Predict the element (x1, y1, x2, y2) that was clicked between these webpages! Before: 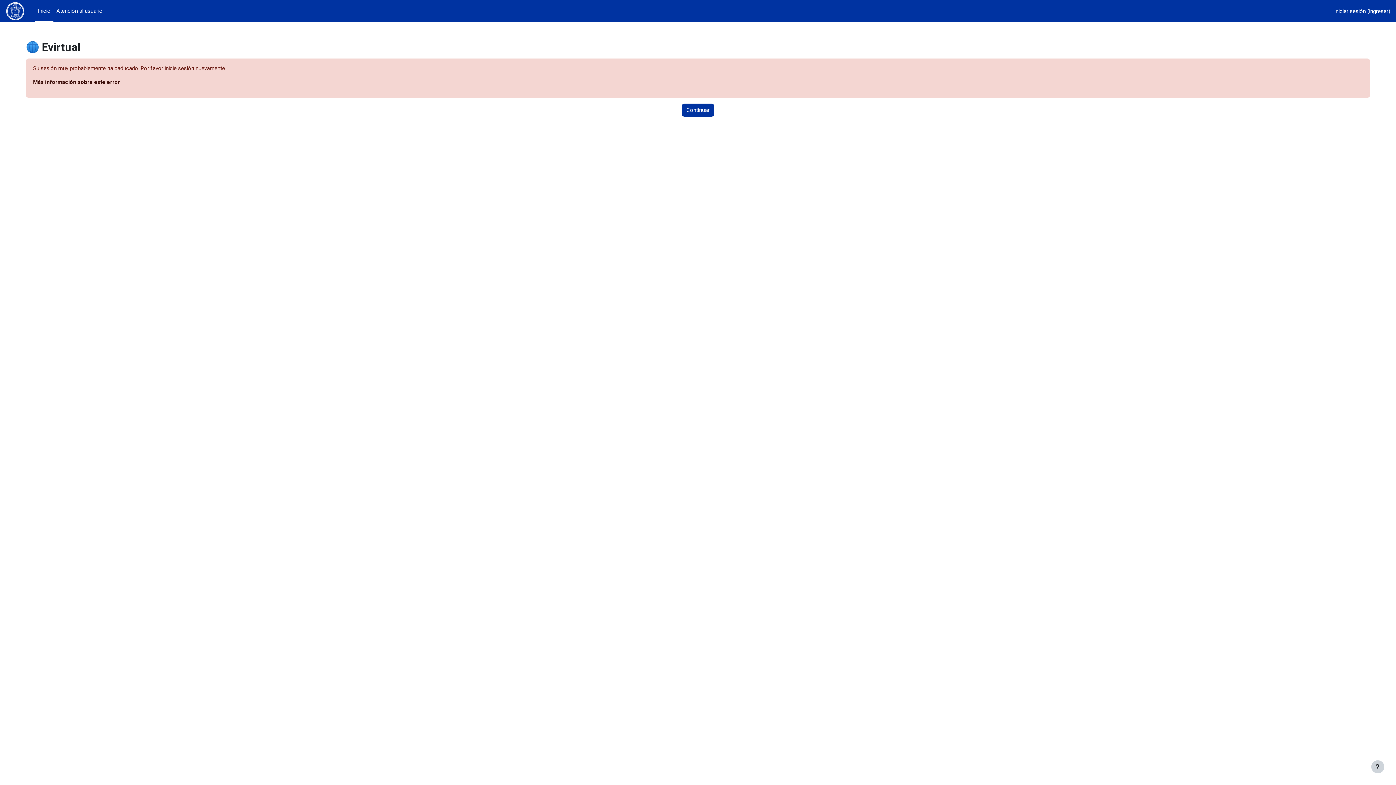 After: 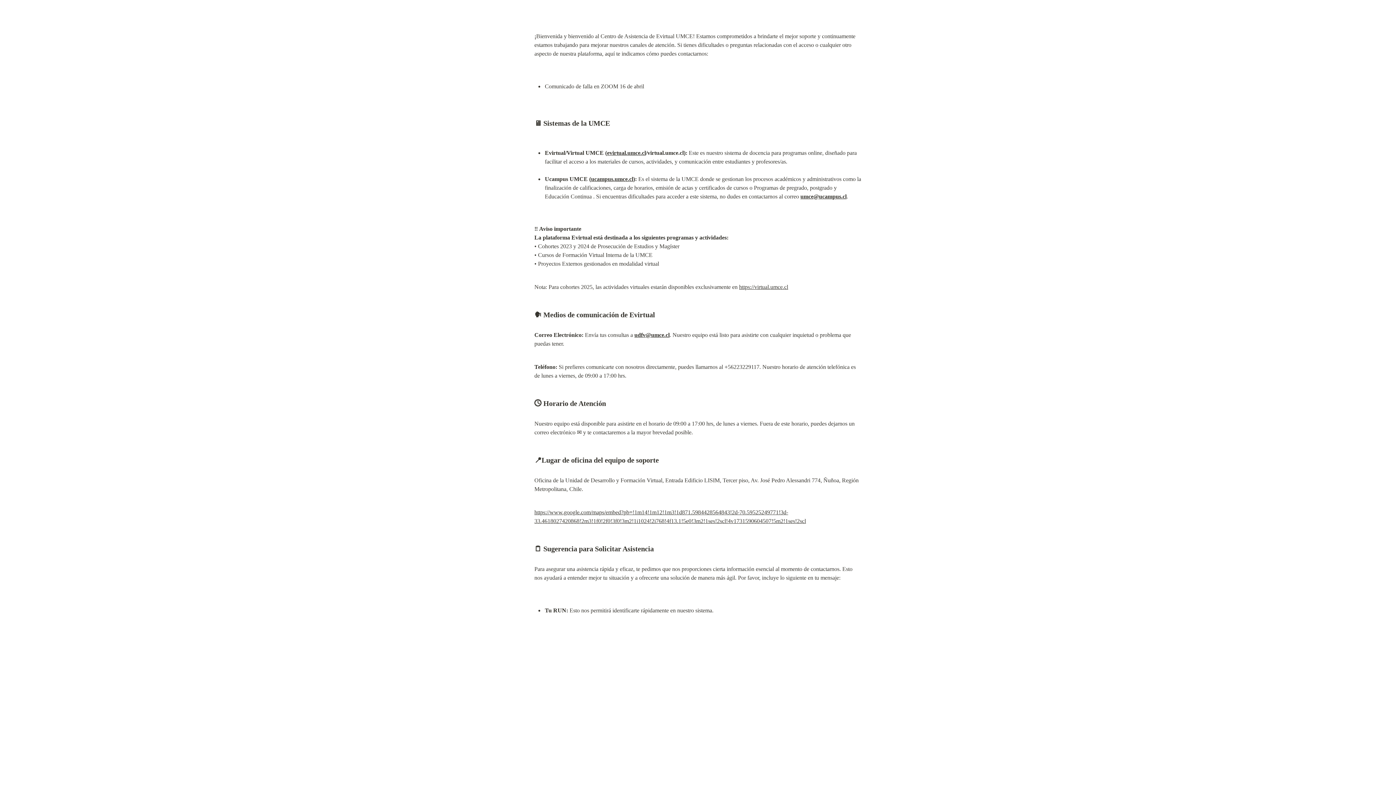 Action: label: Atención al usuario bbox: (53, 0, 105, 21)